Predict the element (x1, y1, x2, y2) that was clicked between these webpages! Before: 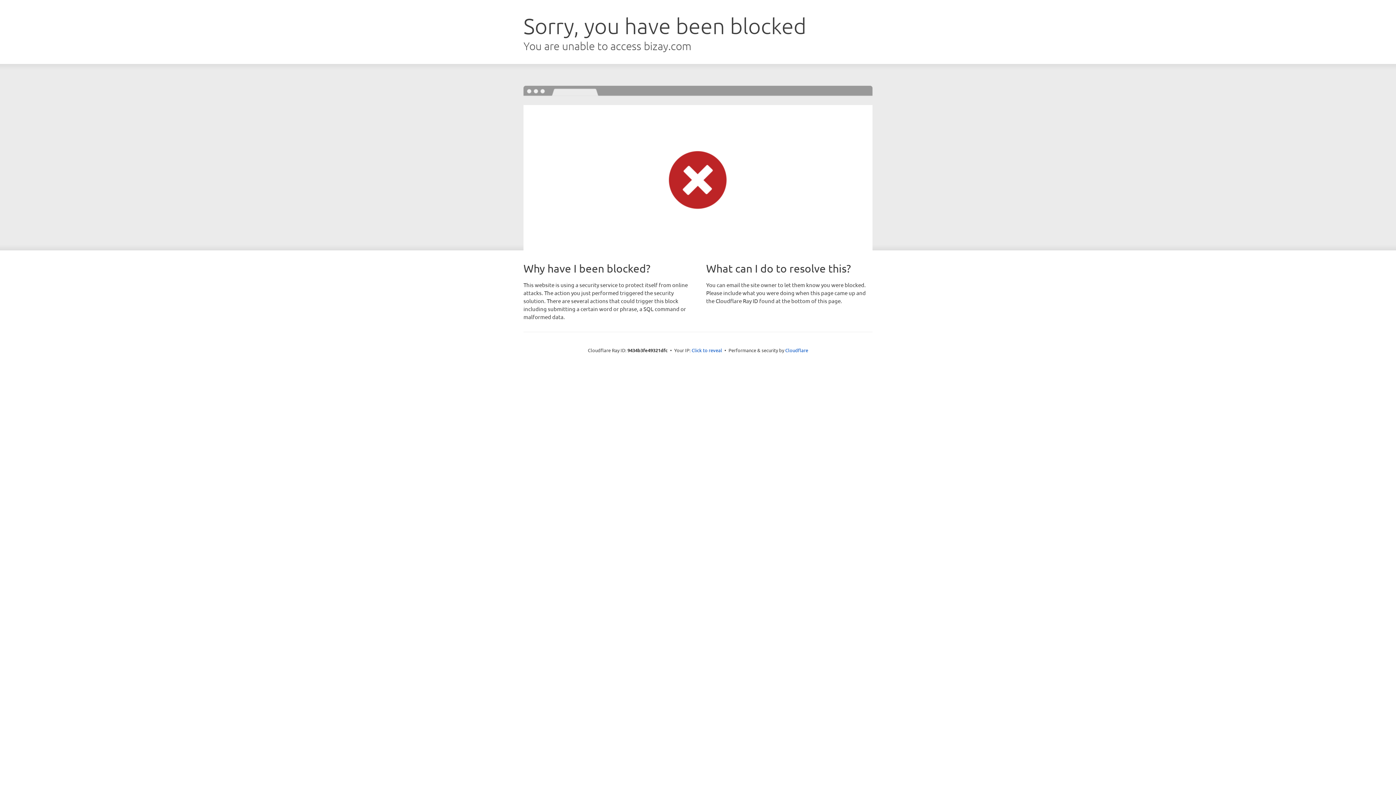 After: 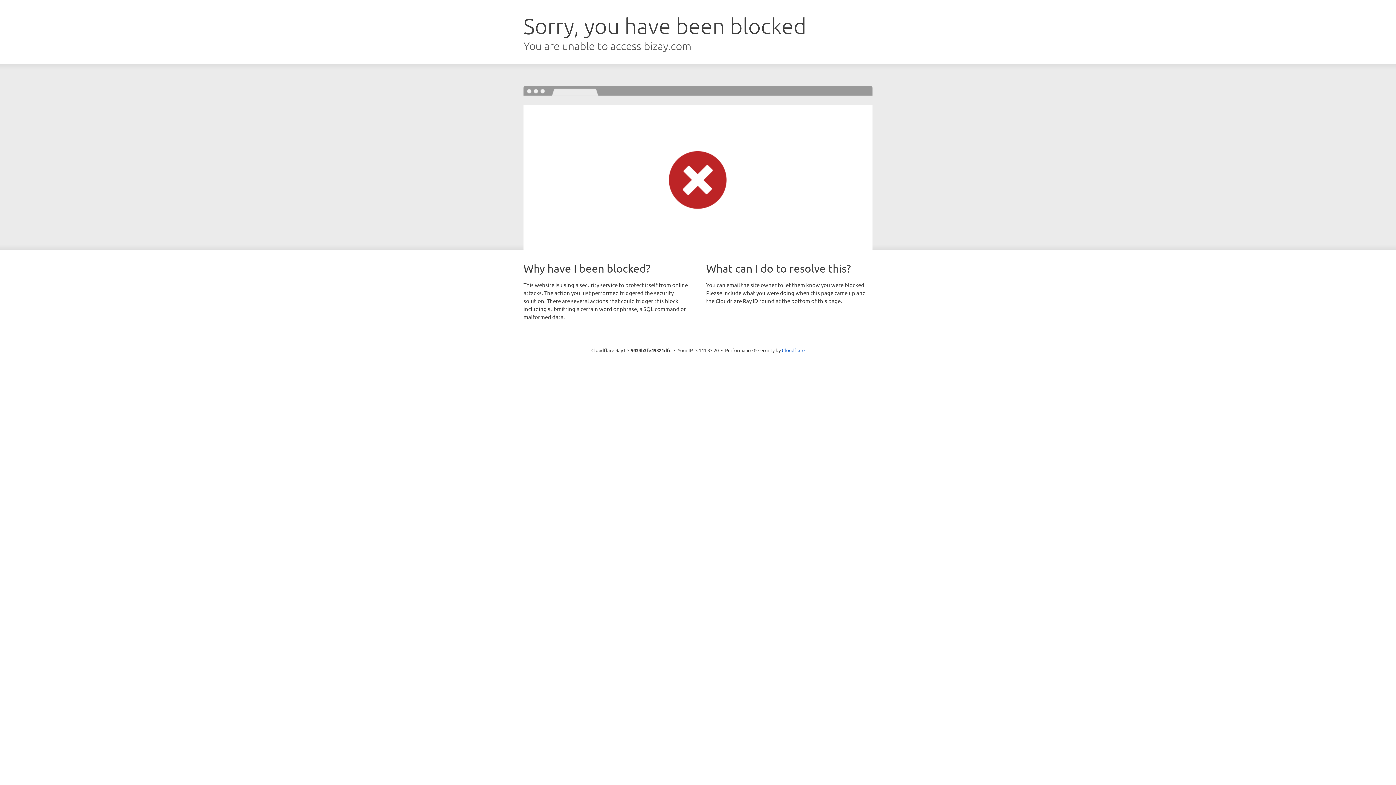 Action: bbox: (691, 346, 722, 353) label: Click to reveal